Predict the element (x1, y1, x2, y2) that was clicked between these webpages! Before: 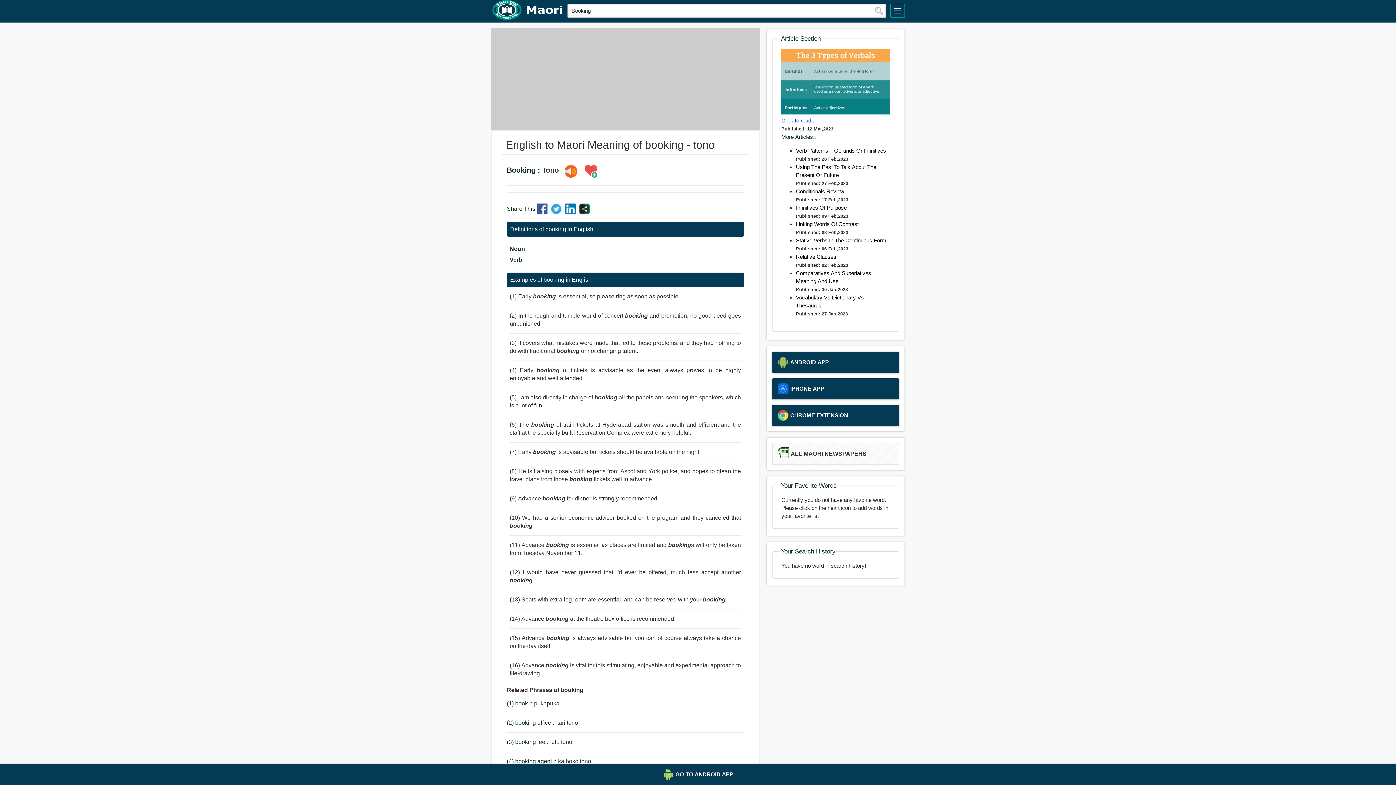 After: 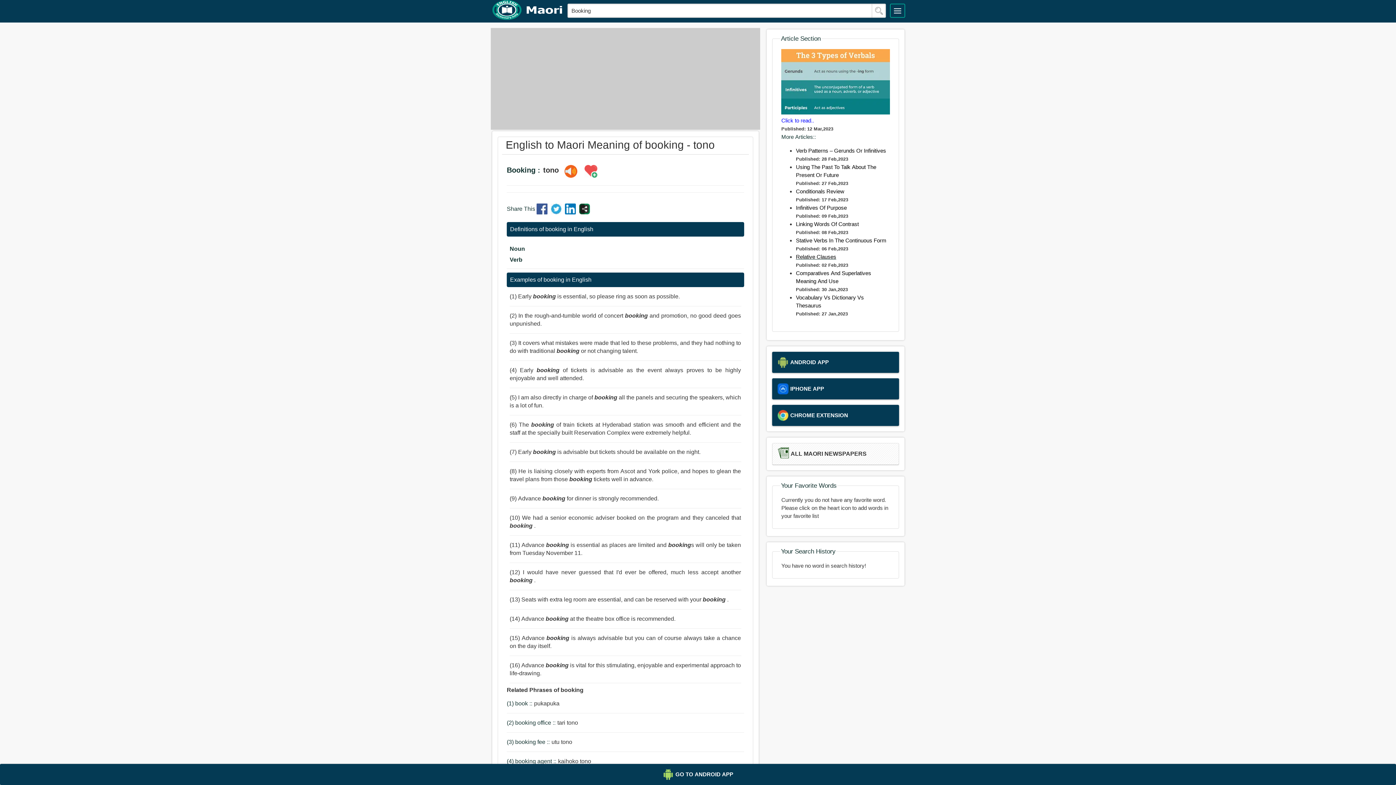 Action: label: Relative Clauses bbox: (796, 253, 836, 259)